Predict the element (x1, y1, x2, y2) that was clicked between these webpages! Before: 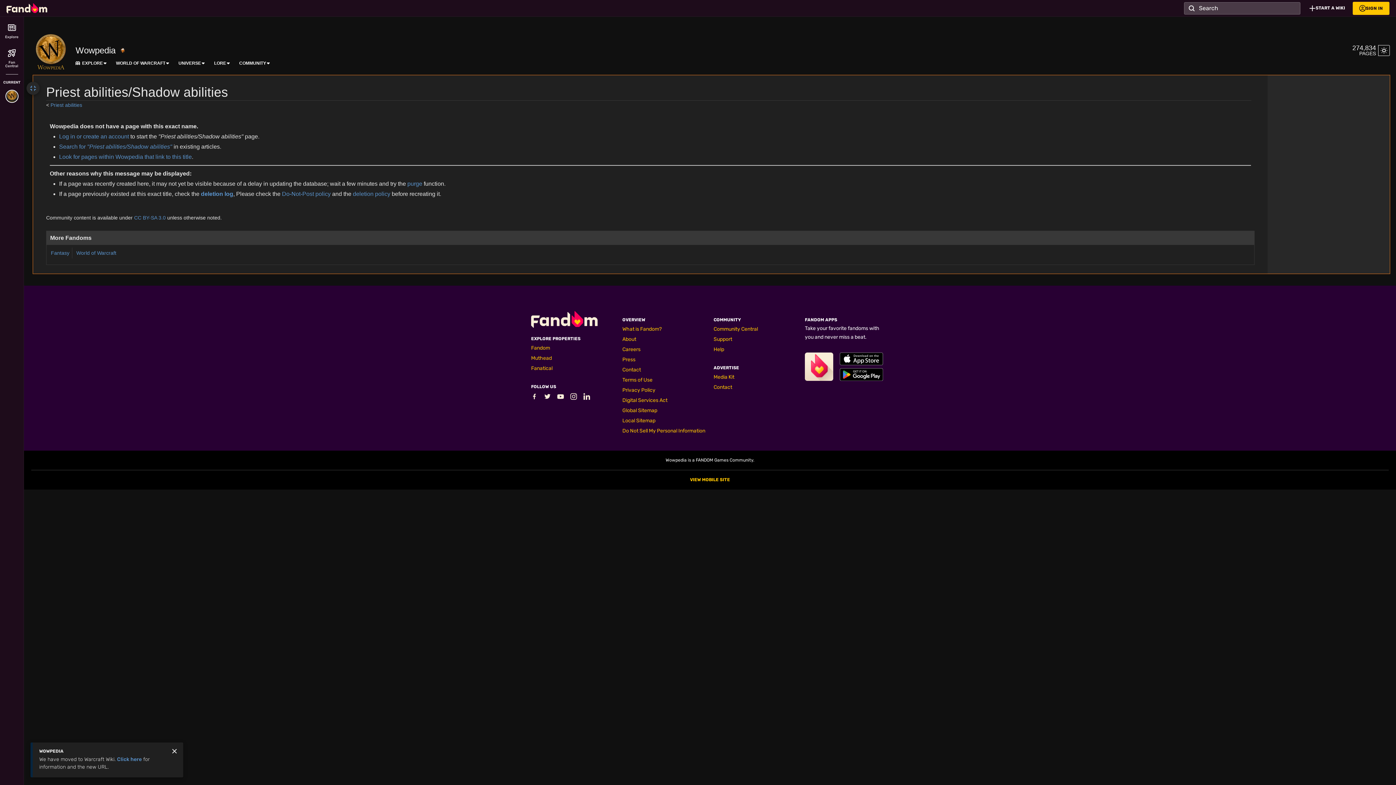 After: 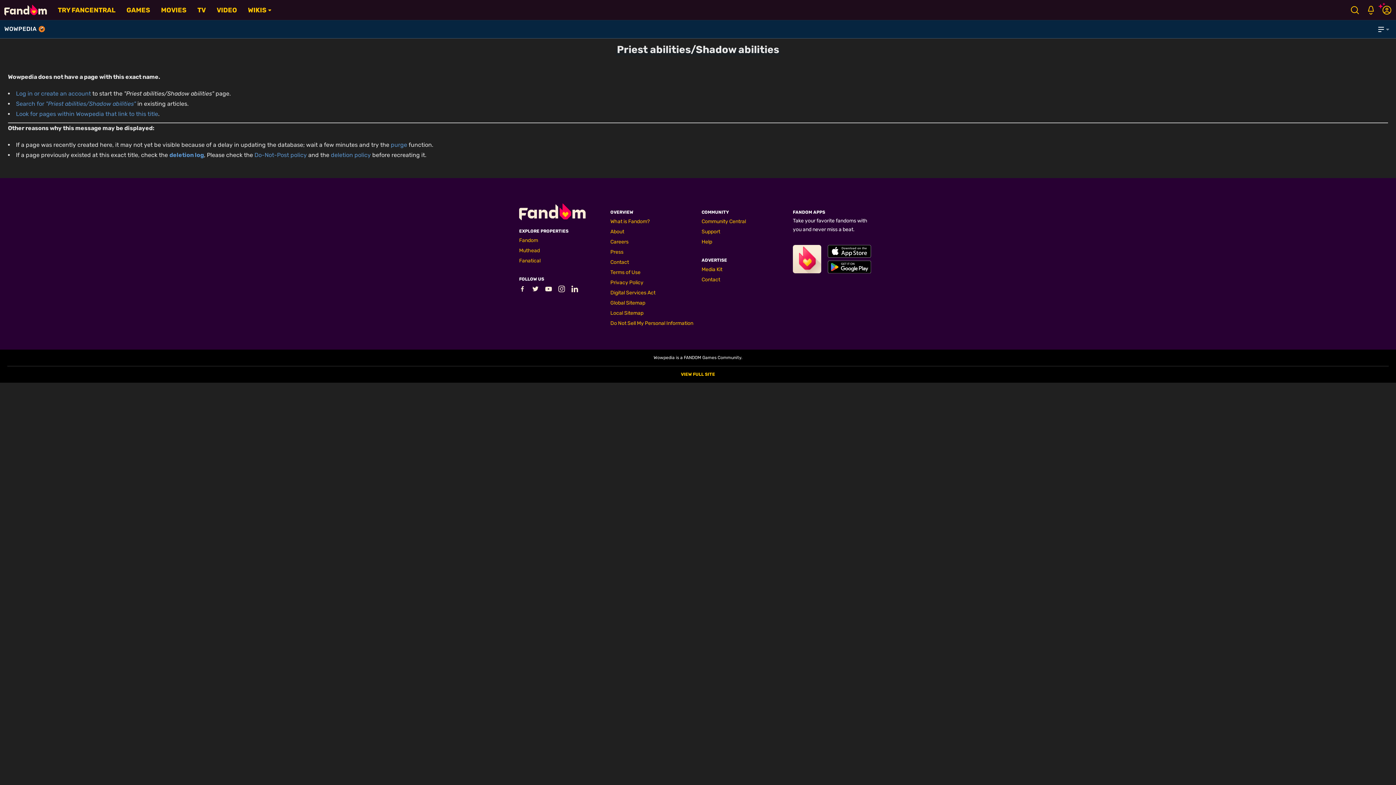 Action: bbox: (690, 477, 730, 482) label: VIEW MOBILE SITE